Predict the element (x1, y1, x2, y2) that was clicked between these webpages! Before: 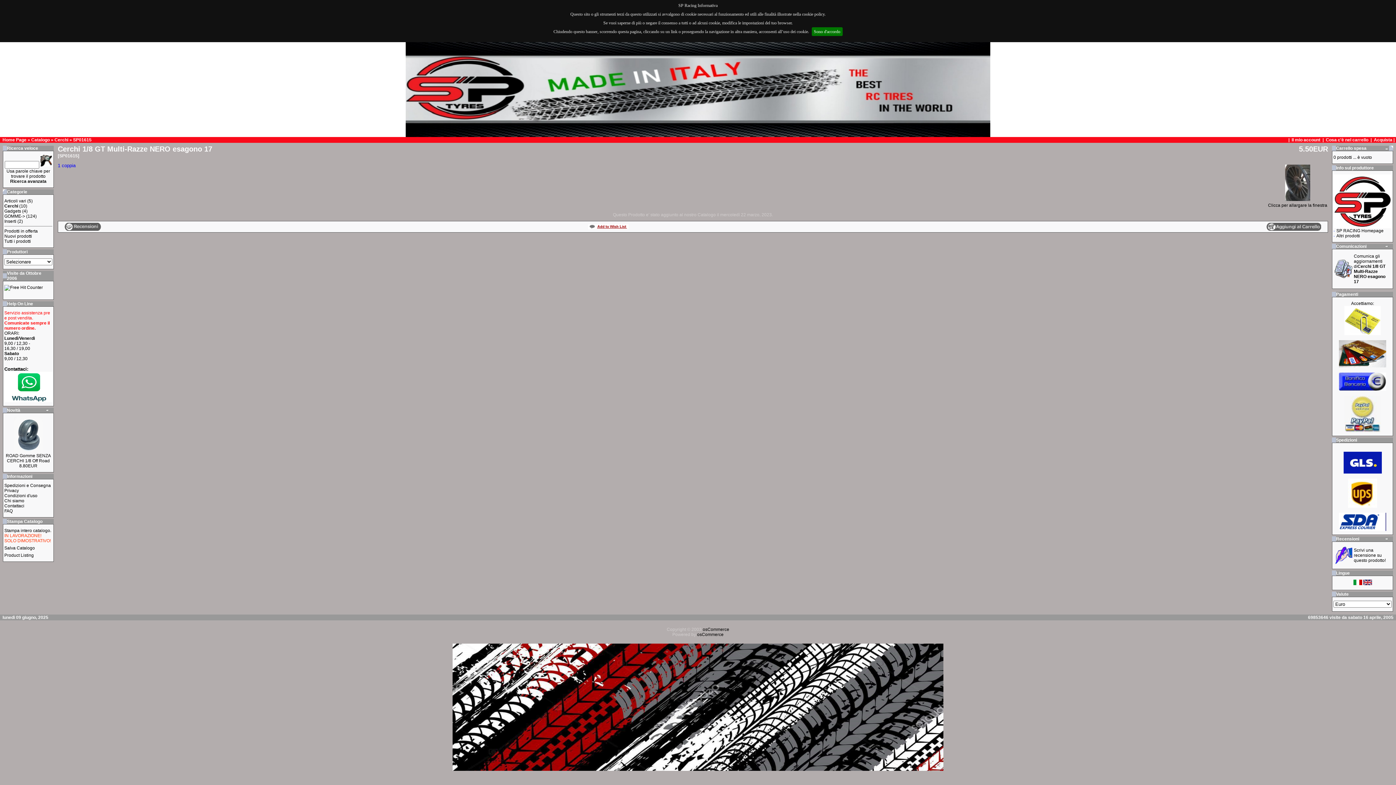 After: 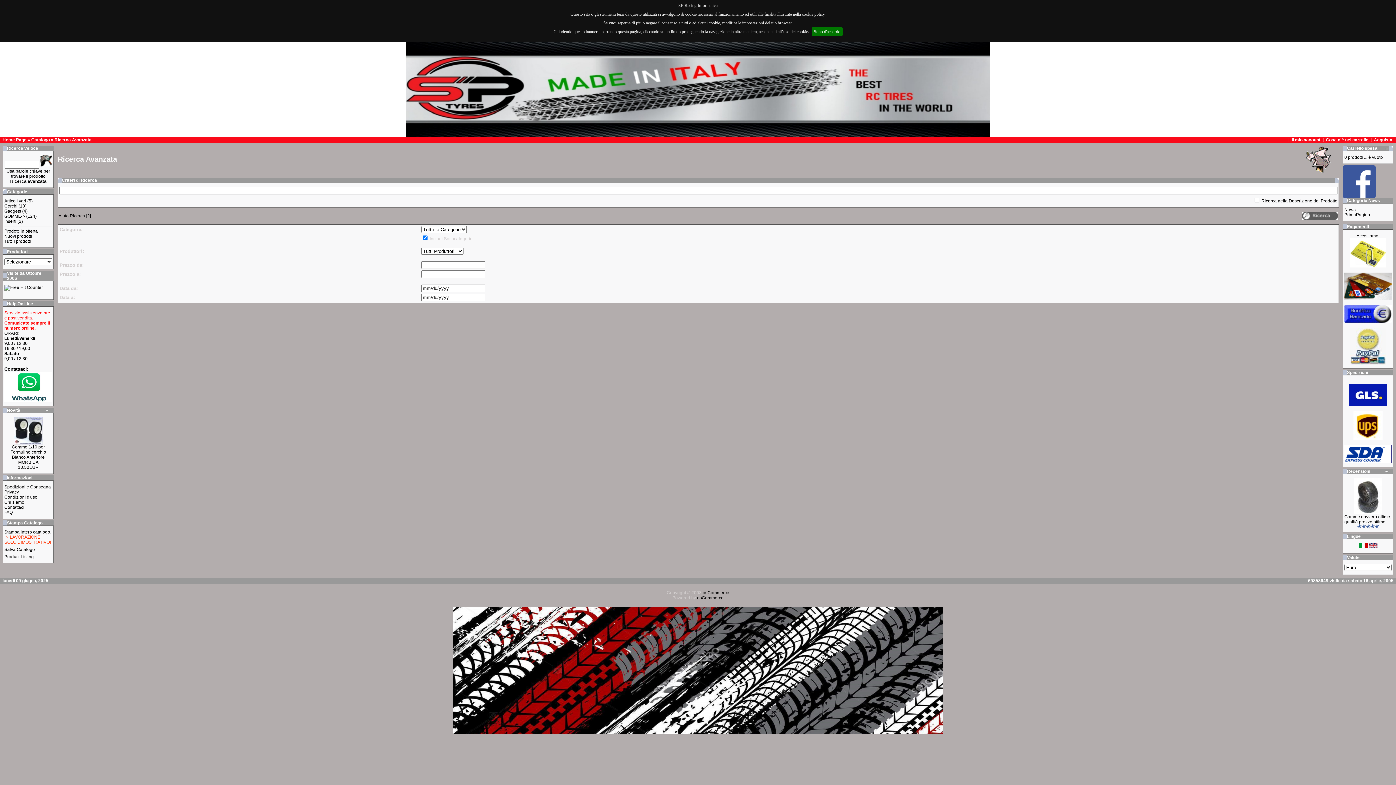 Action: label: Ricerca avanzata bbox: (10, 178, 46, 184)